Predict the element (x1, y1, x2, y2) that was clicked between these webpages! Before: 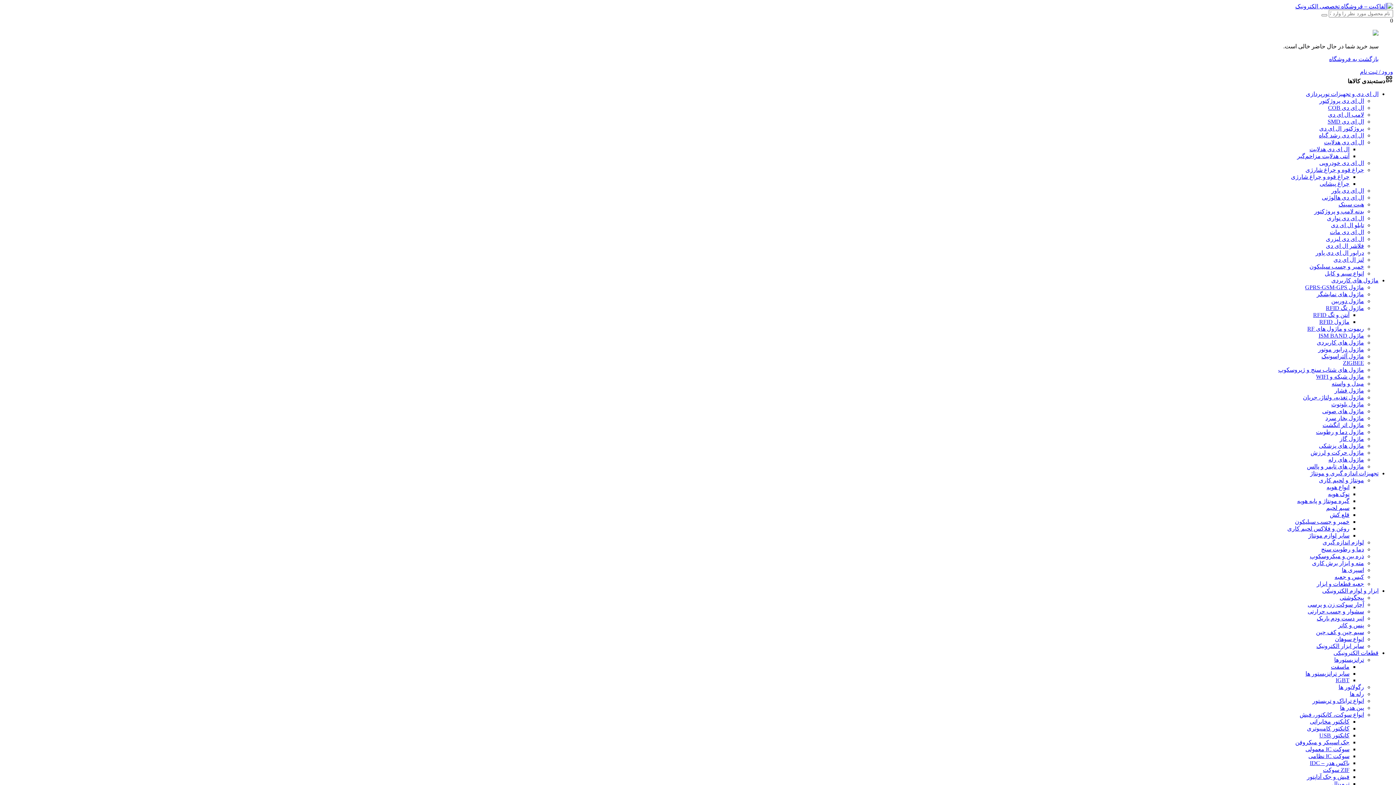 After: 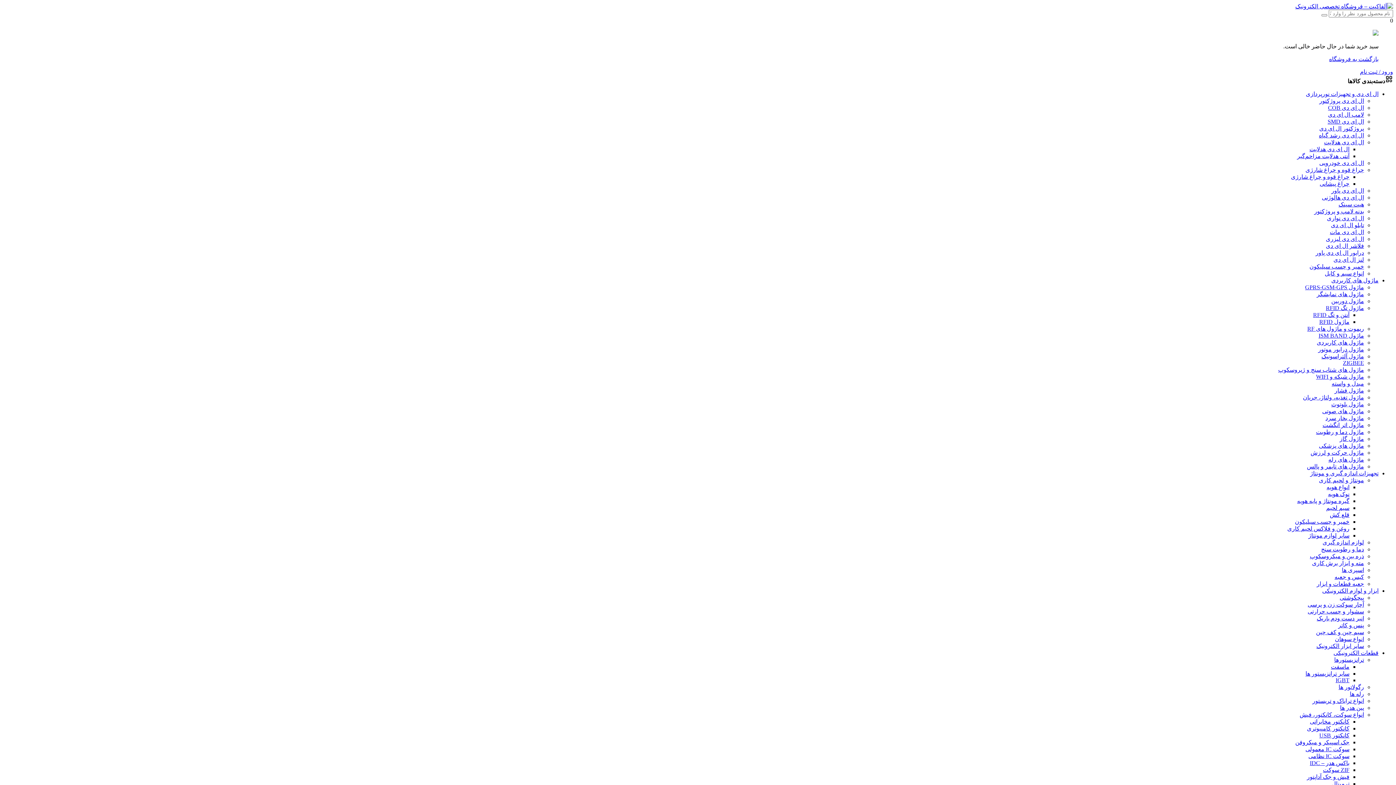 Action: bbox: (1308, 753, 1349, 759) label: سوکت IC نظامی